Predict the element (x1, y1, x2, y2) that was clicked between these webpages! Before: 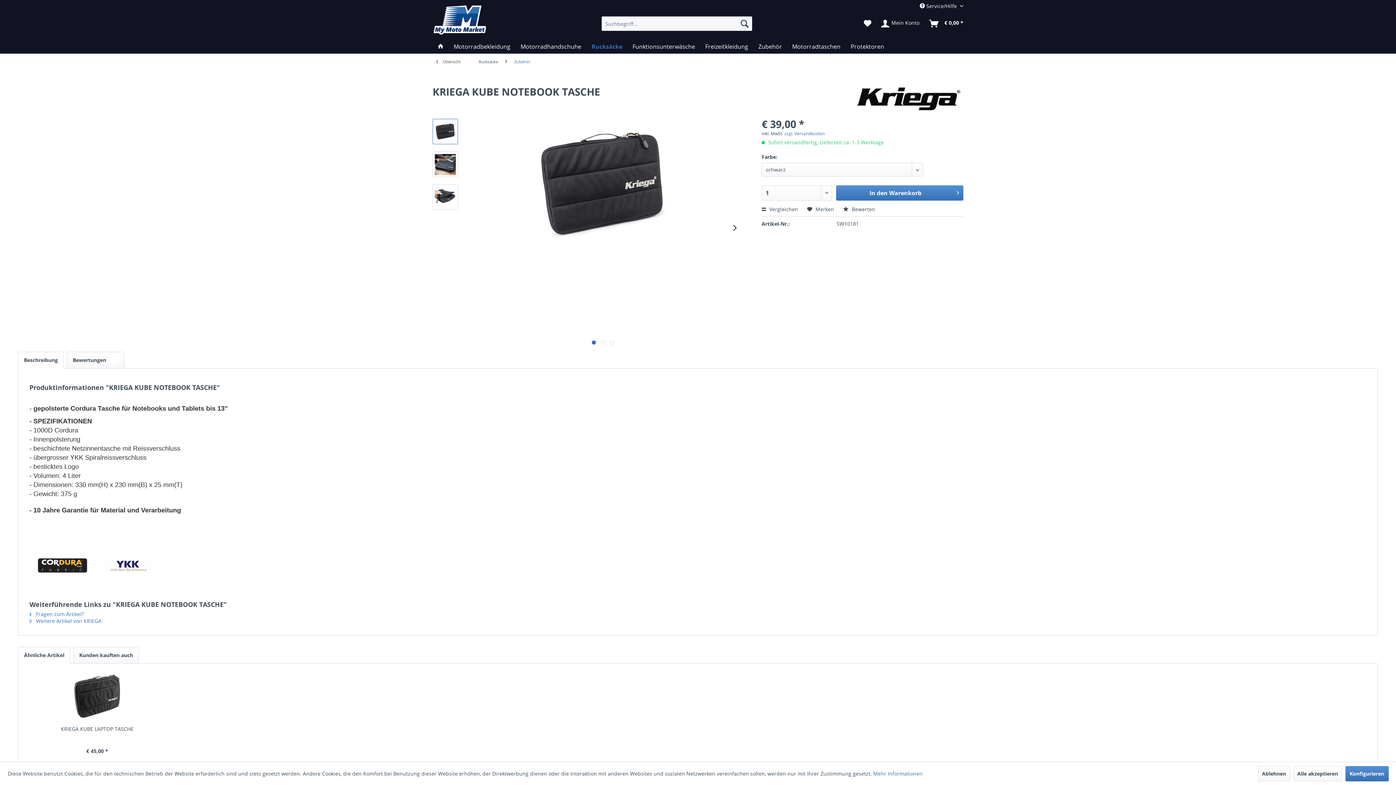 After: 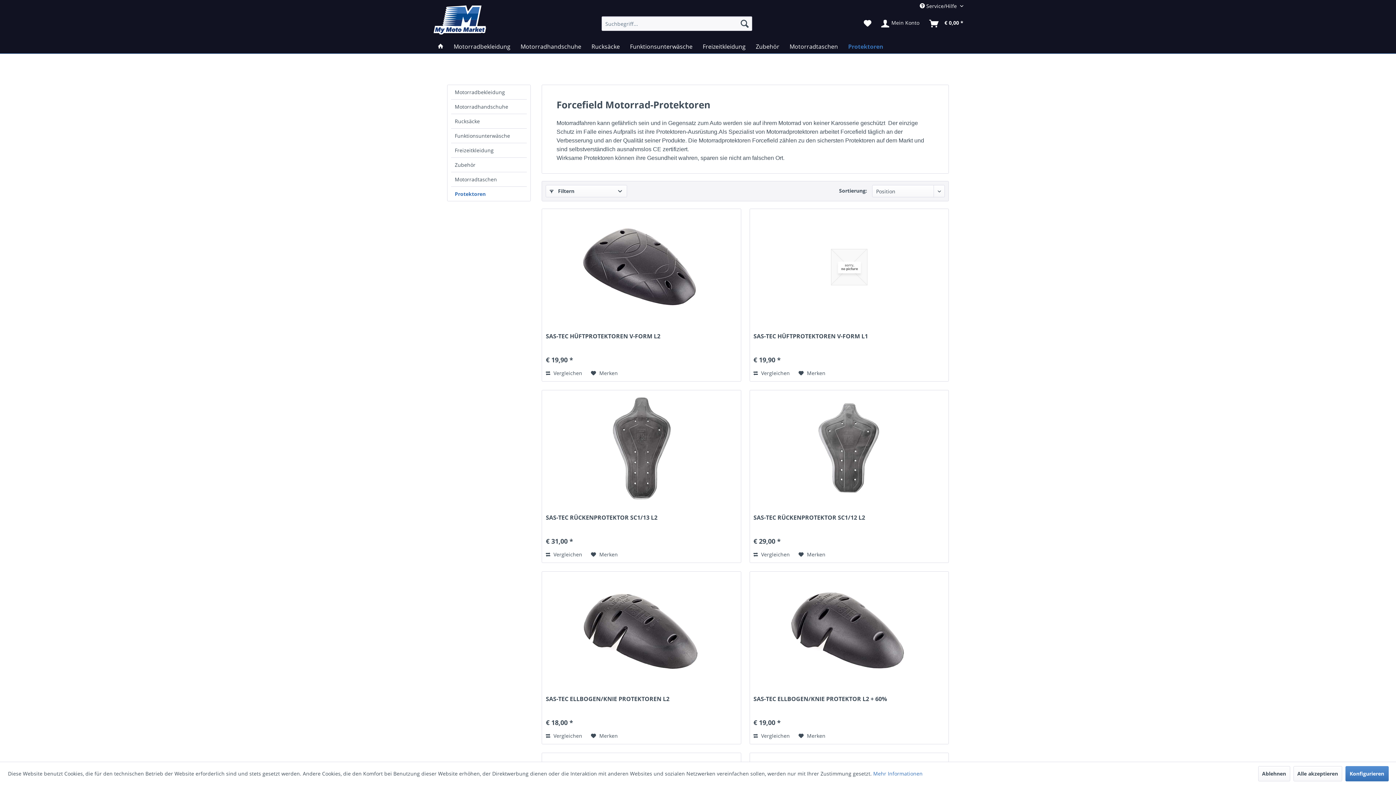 Action: bbox: (845, 39, 889, 53) label: Protektoren